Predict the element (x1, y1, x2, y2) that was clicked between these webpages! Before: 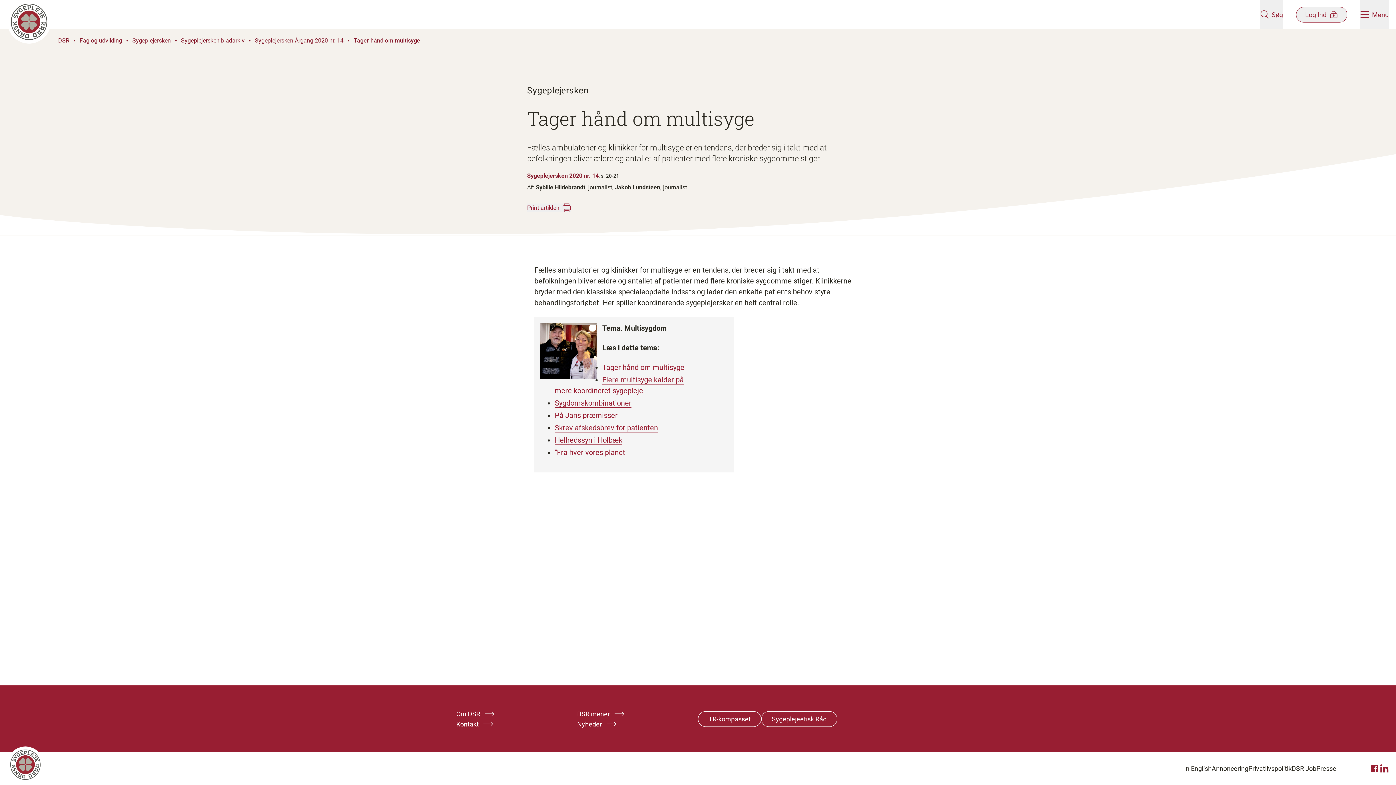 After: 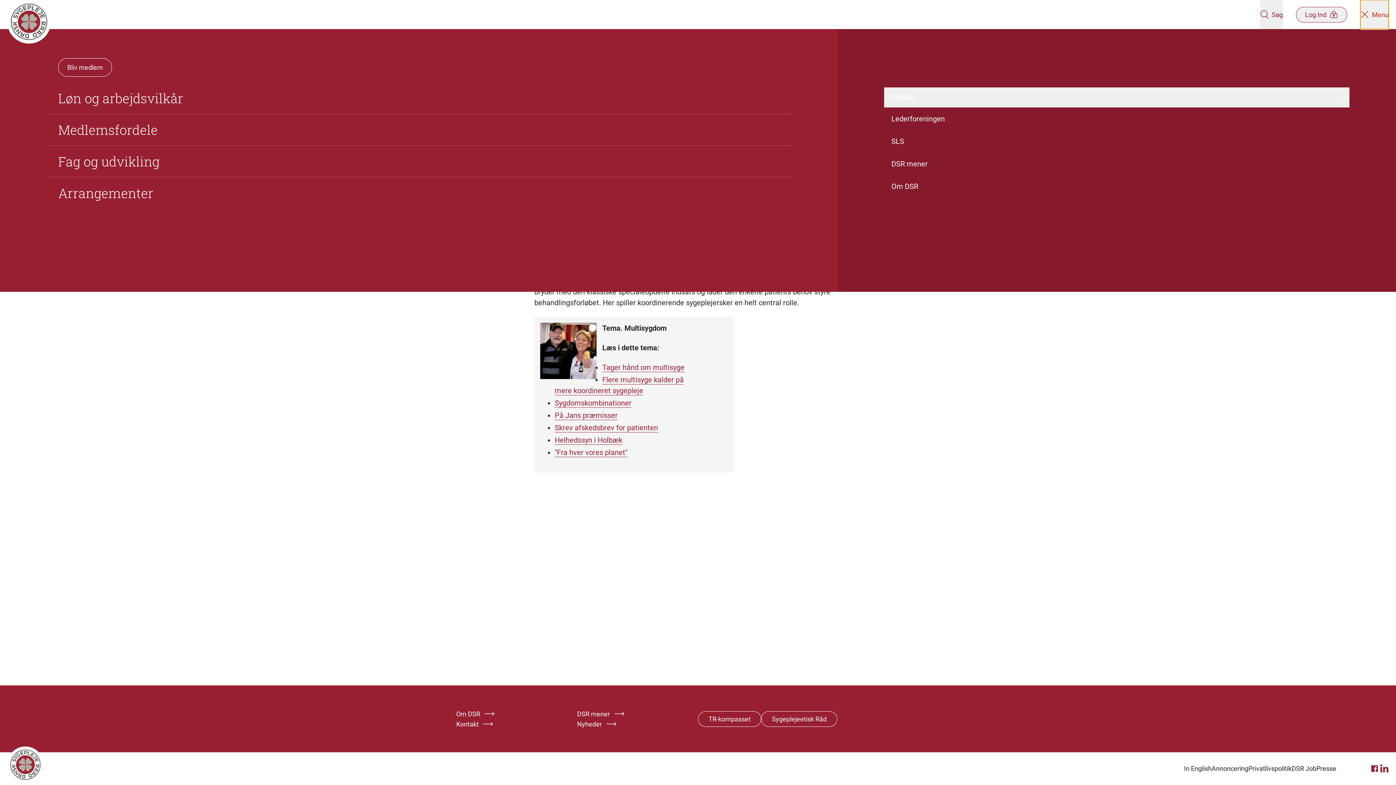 Action: bbox: (1360, 0, 1389, 29) label: Åben hovedemenu